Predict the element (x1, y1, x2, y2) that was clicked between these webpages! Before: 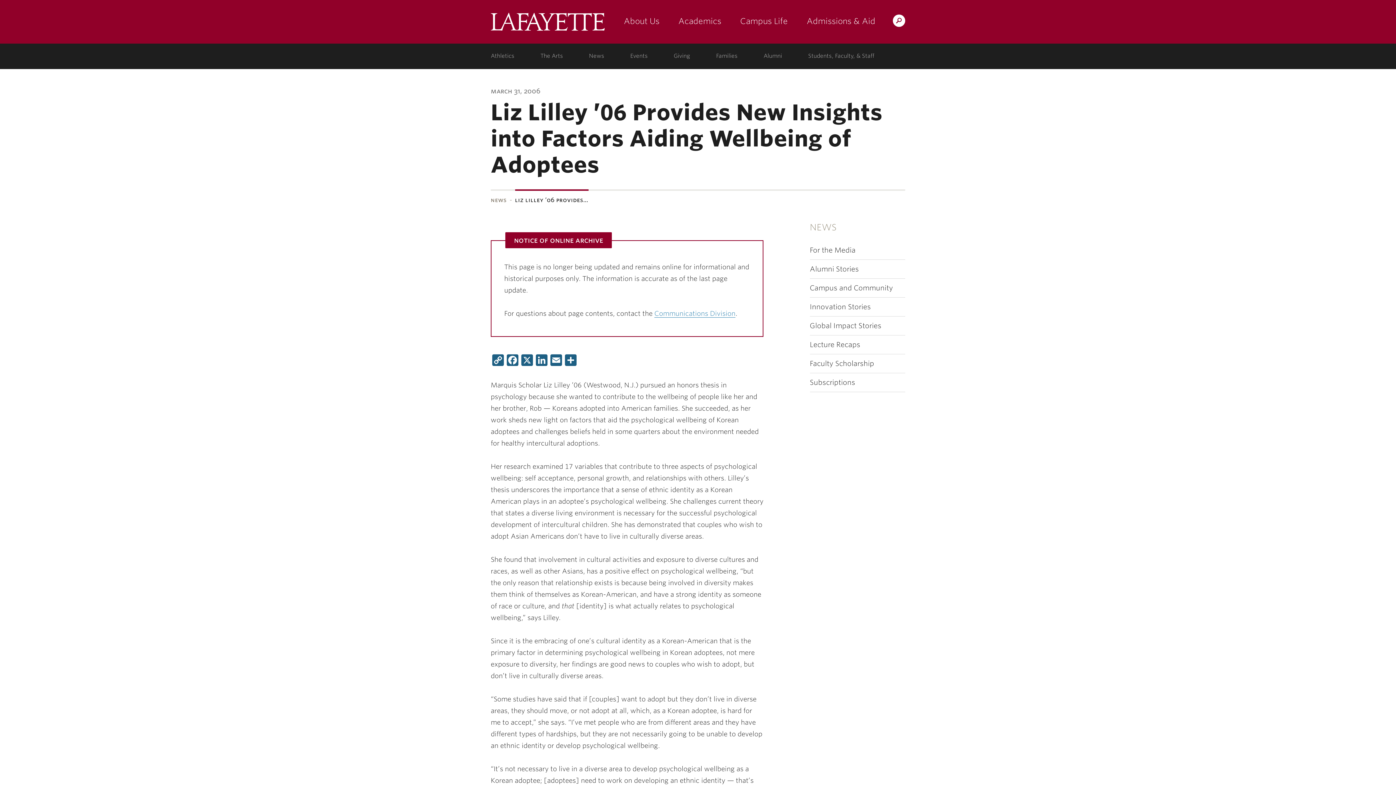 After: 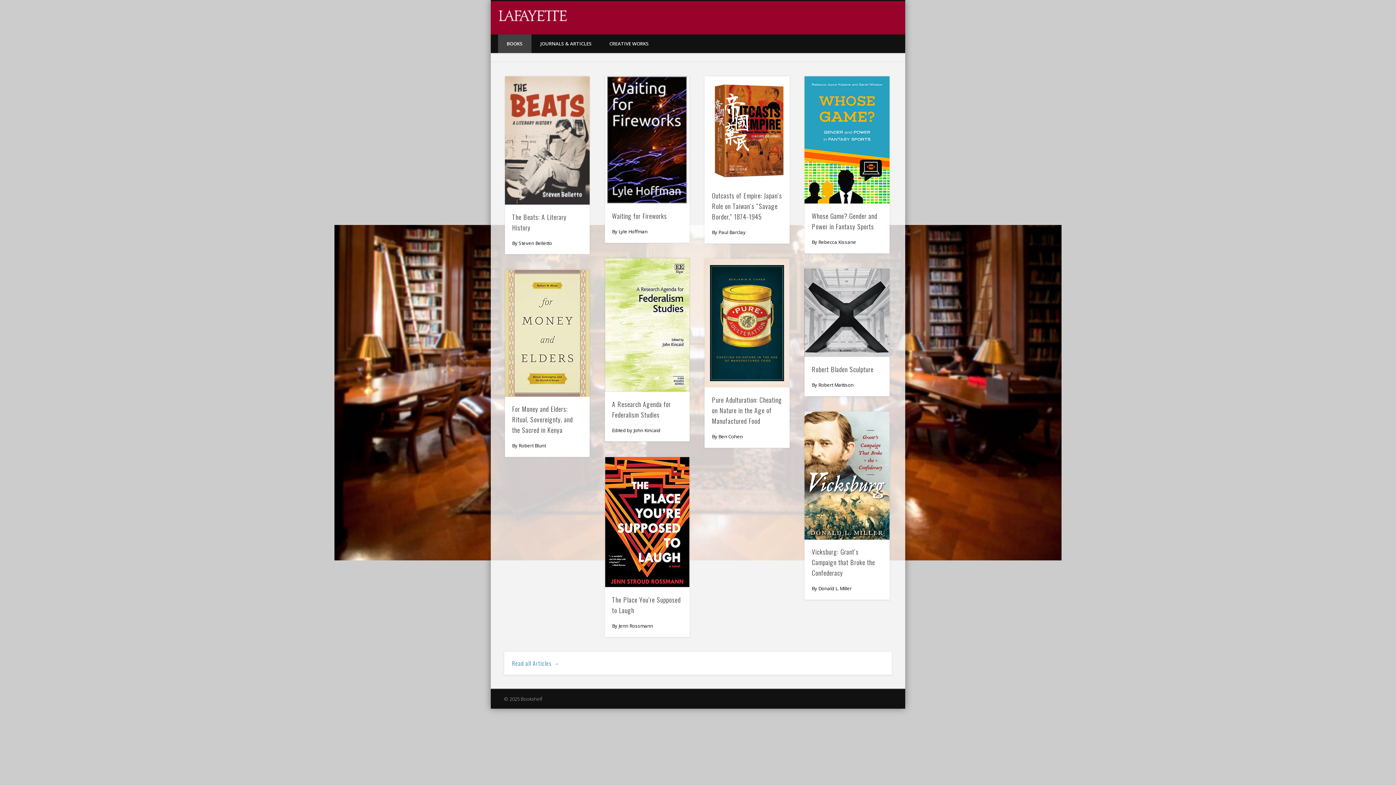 Action: bbox: (810, 354, 905, 373) label: Faculty Scholarship